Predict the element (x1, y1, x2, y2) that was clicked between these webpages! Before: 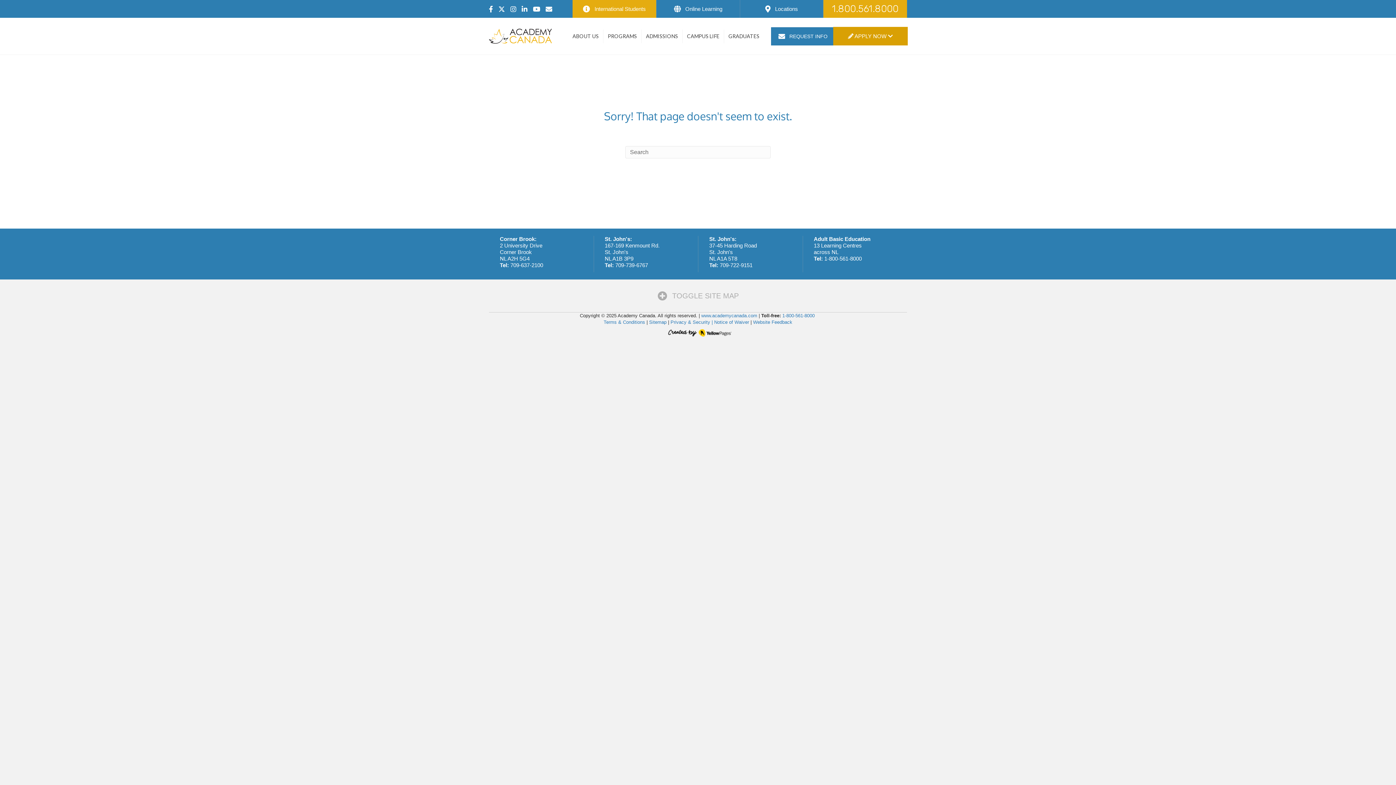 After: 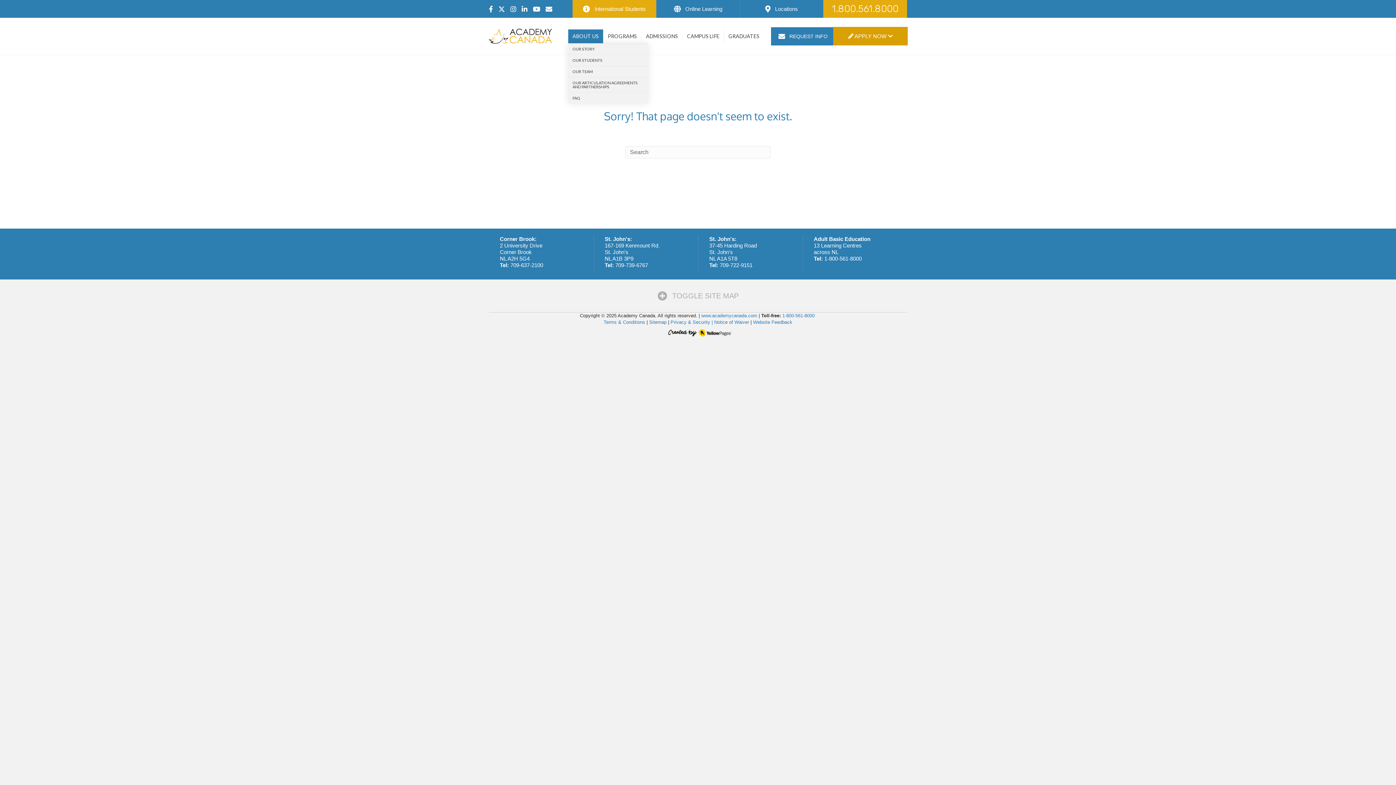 Action: label: ABOUT US bbox: (568, 29, 603, 43)